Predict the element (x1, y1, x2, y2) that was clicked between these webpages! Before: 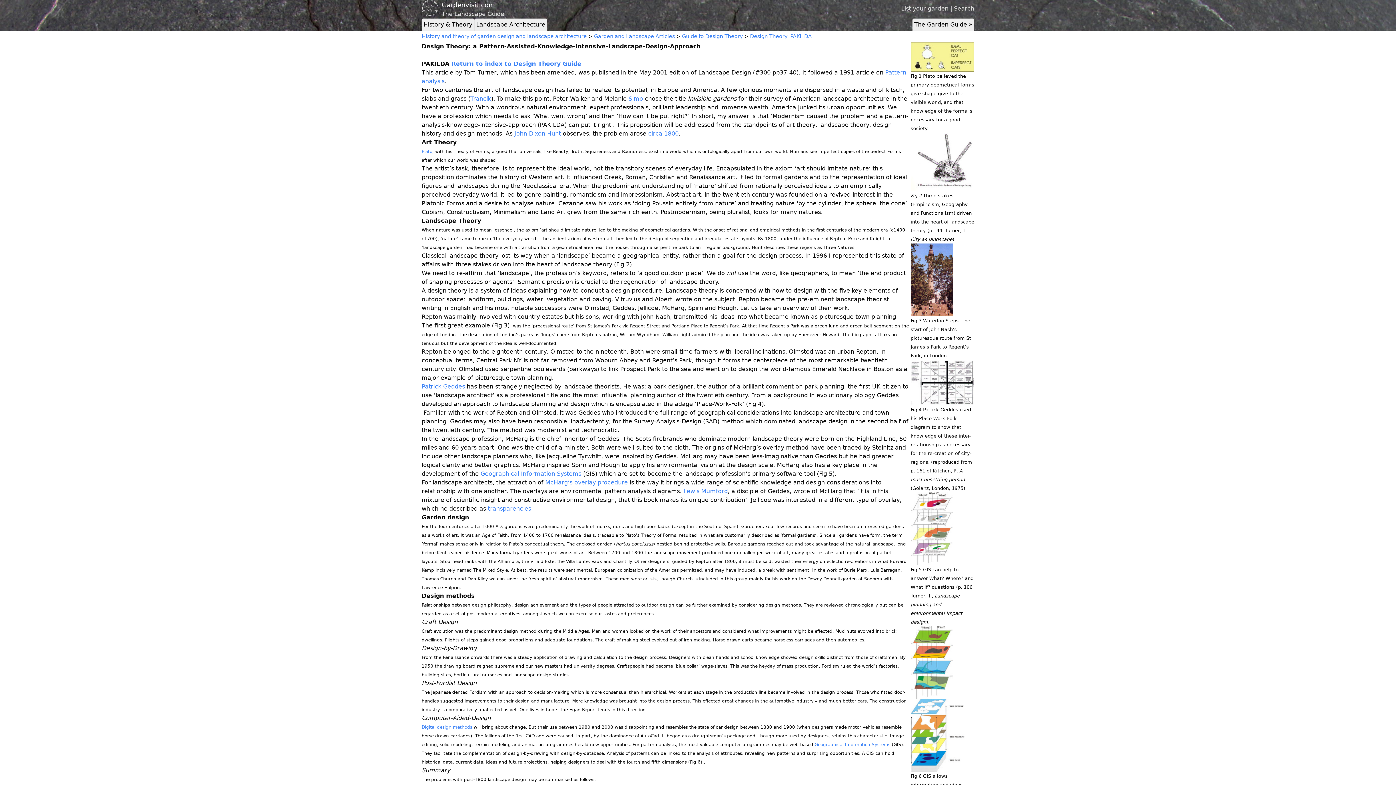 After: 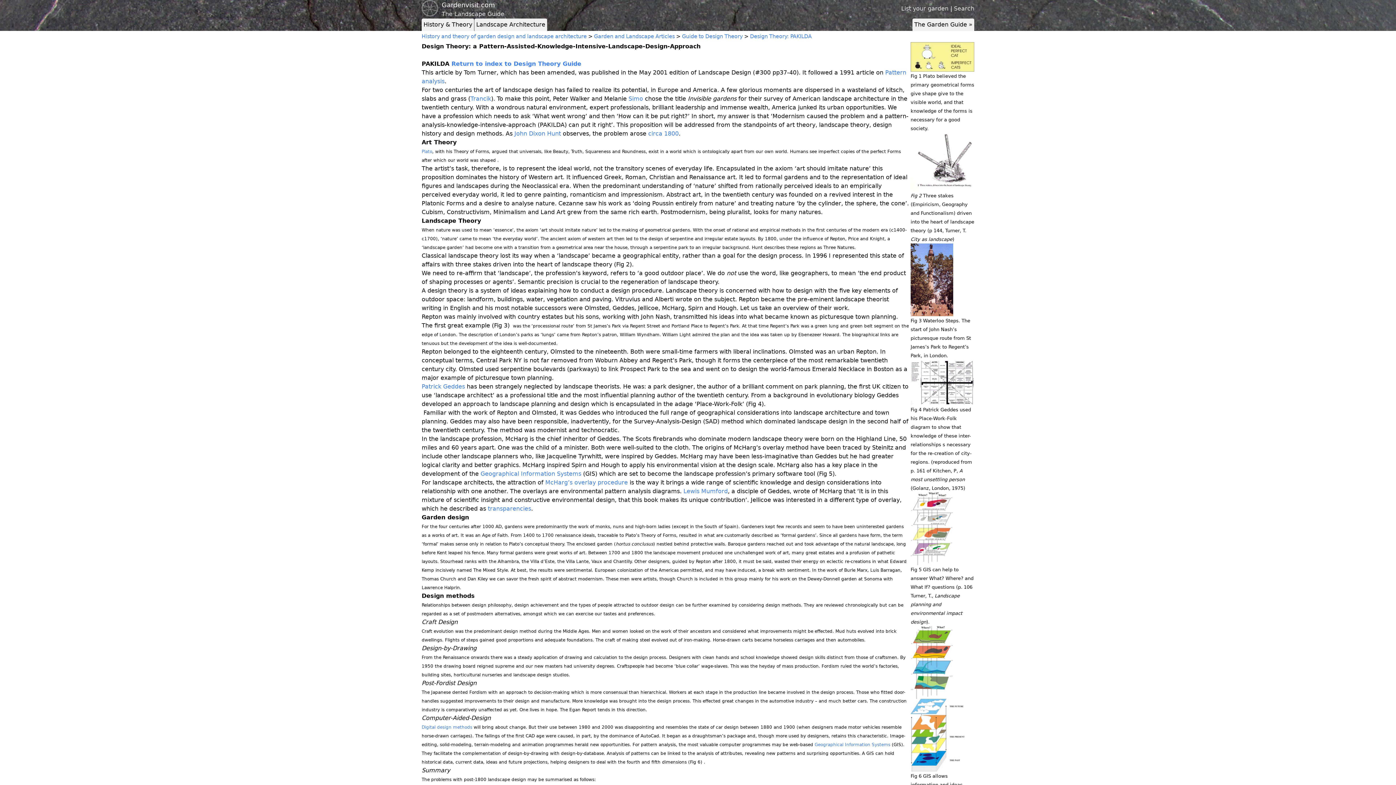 Action: bbox: (480, 470, 581, 477) label: Geographical Information Systems